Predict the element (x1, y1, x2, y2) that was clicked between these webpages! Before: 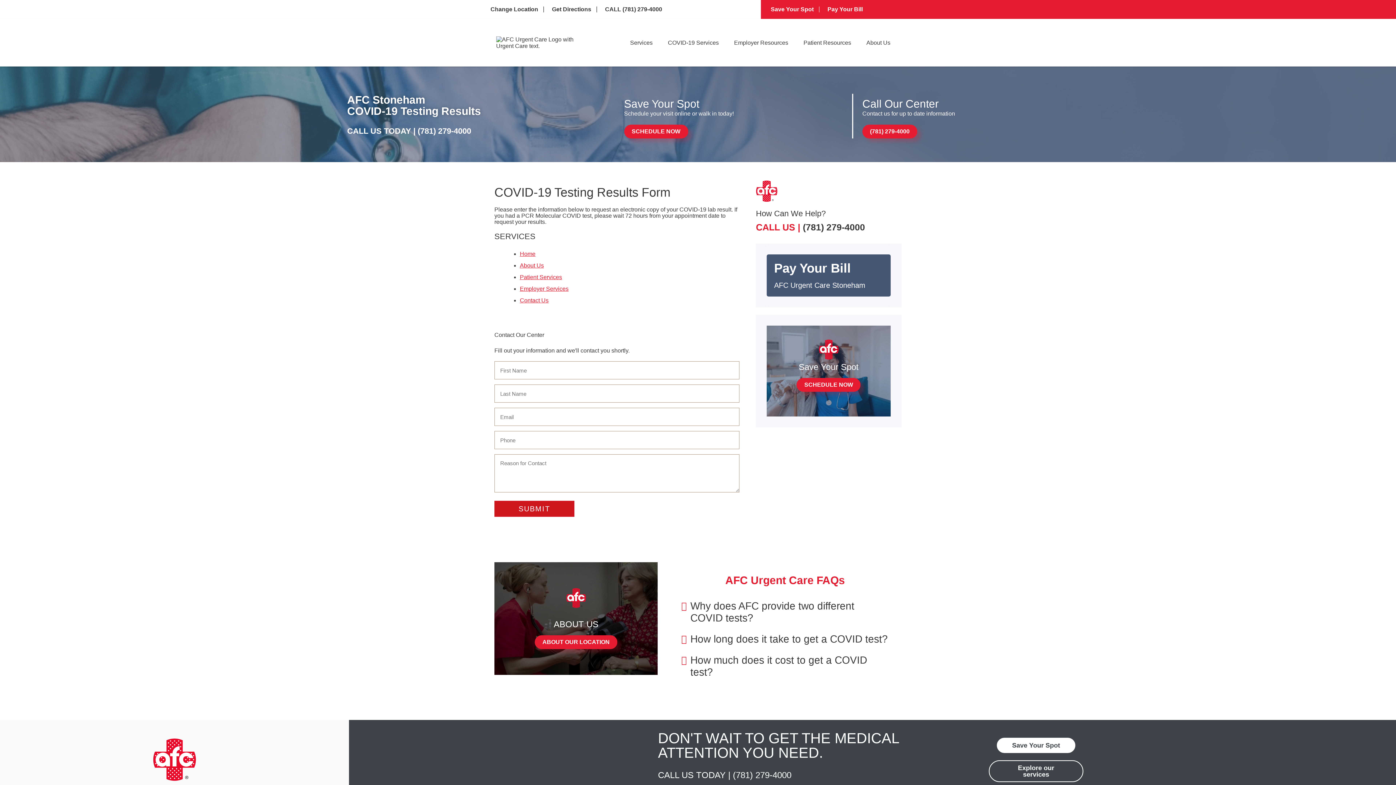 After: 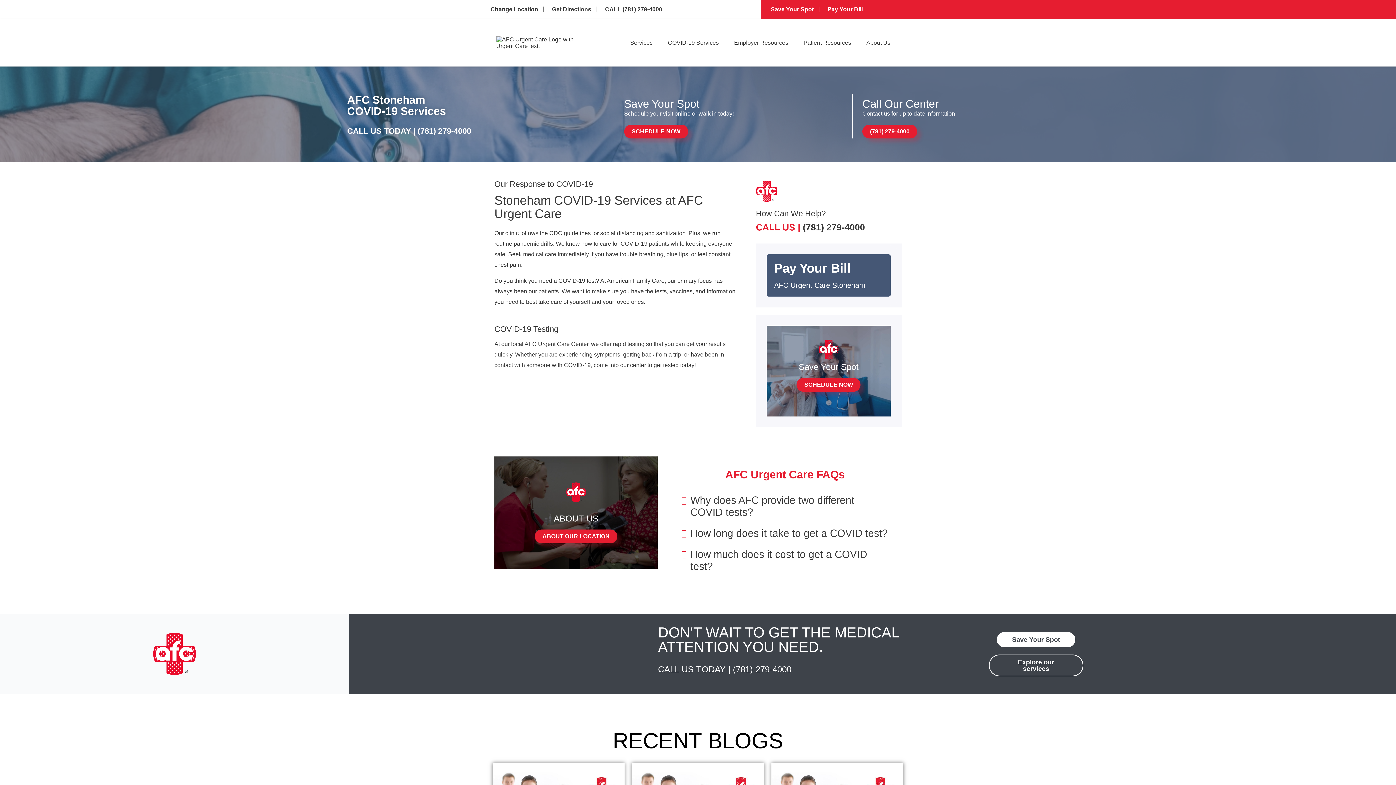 Action: label: COVID-19 Services bbox: (662, 37, 728, 48)